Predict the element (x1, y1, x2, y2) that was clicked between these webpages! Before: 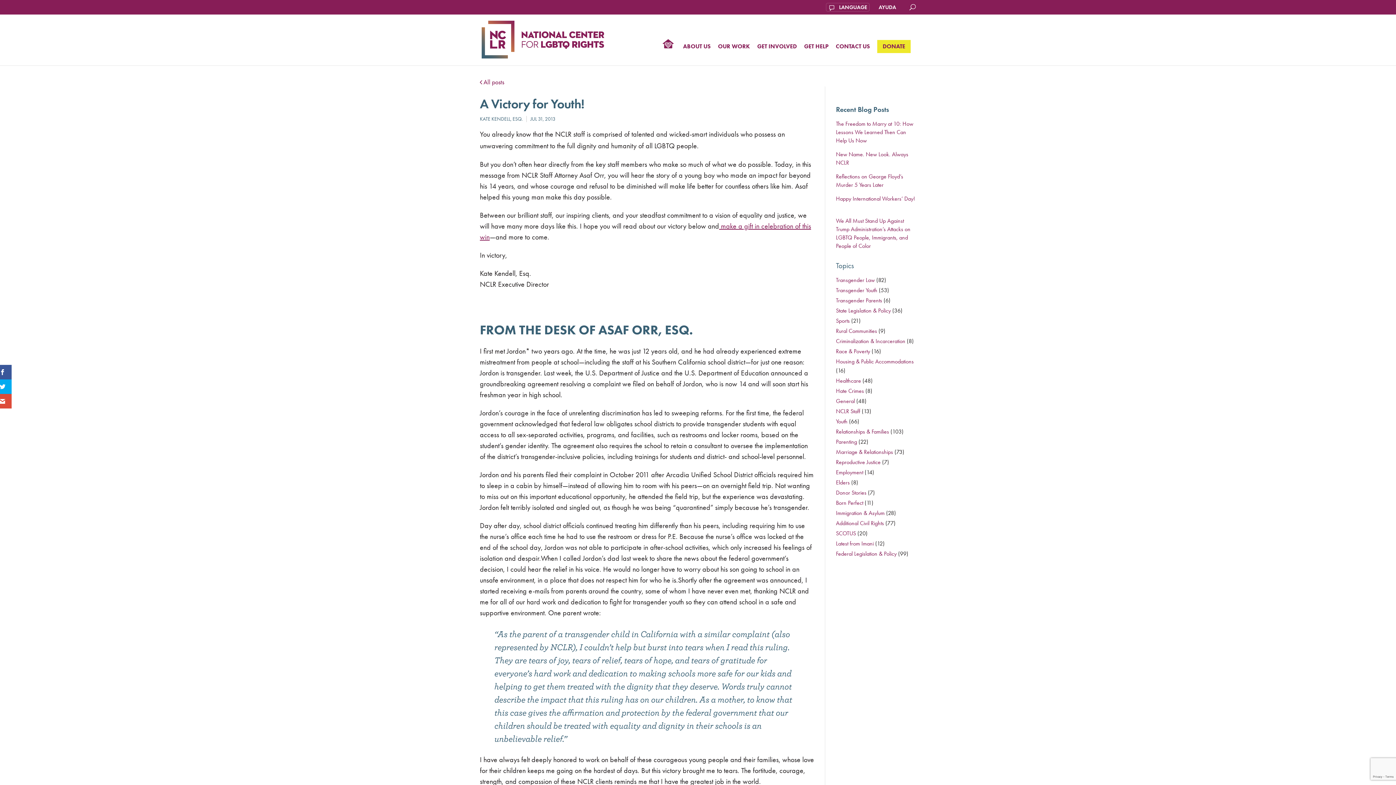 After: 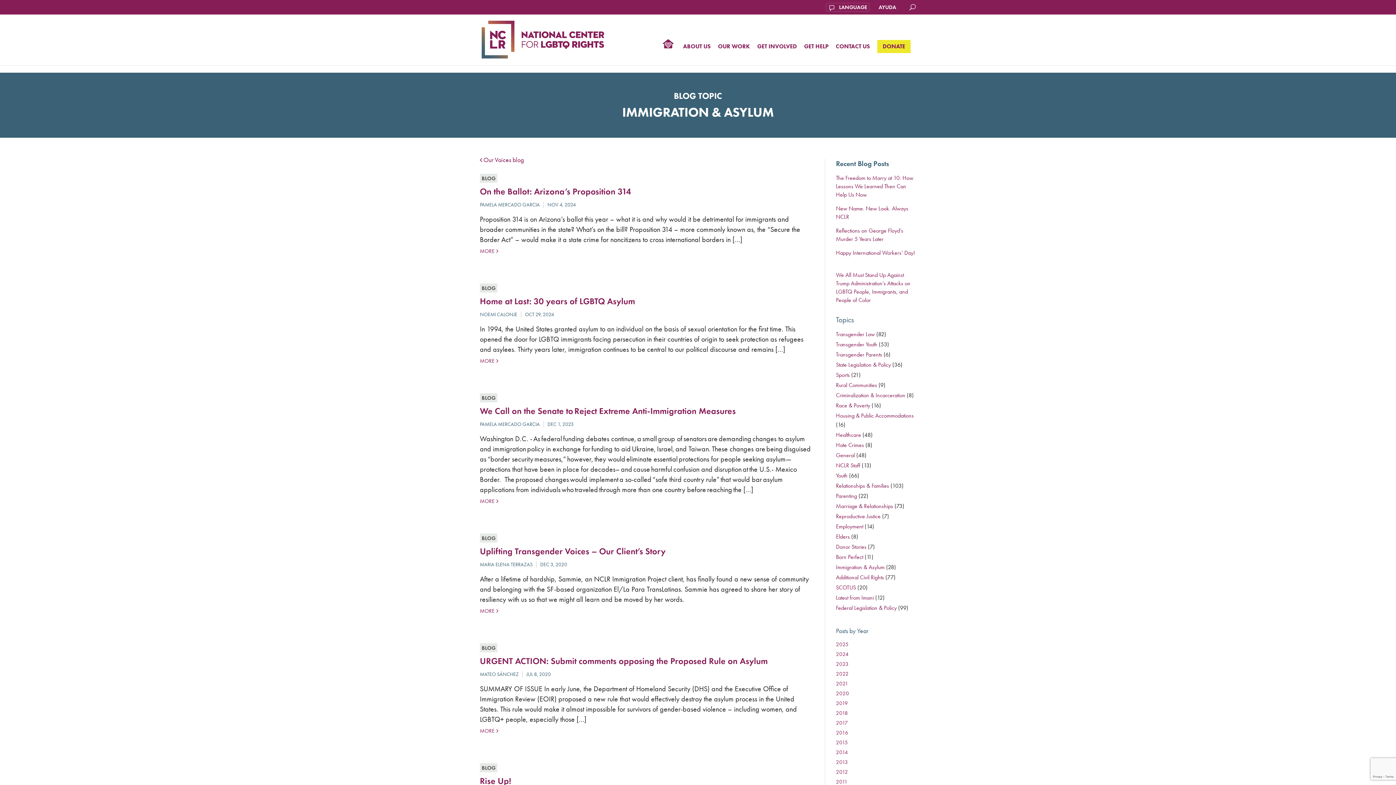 Action: label: Immigration & Asylum bbox: (836, 509, 884, 516)